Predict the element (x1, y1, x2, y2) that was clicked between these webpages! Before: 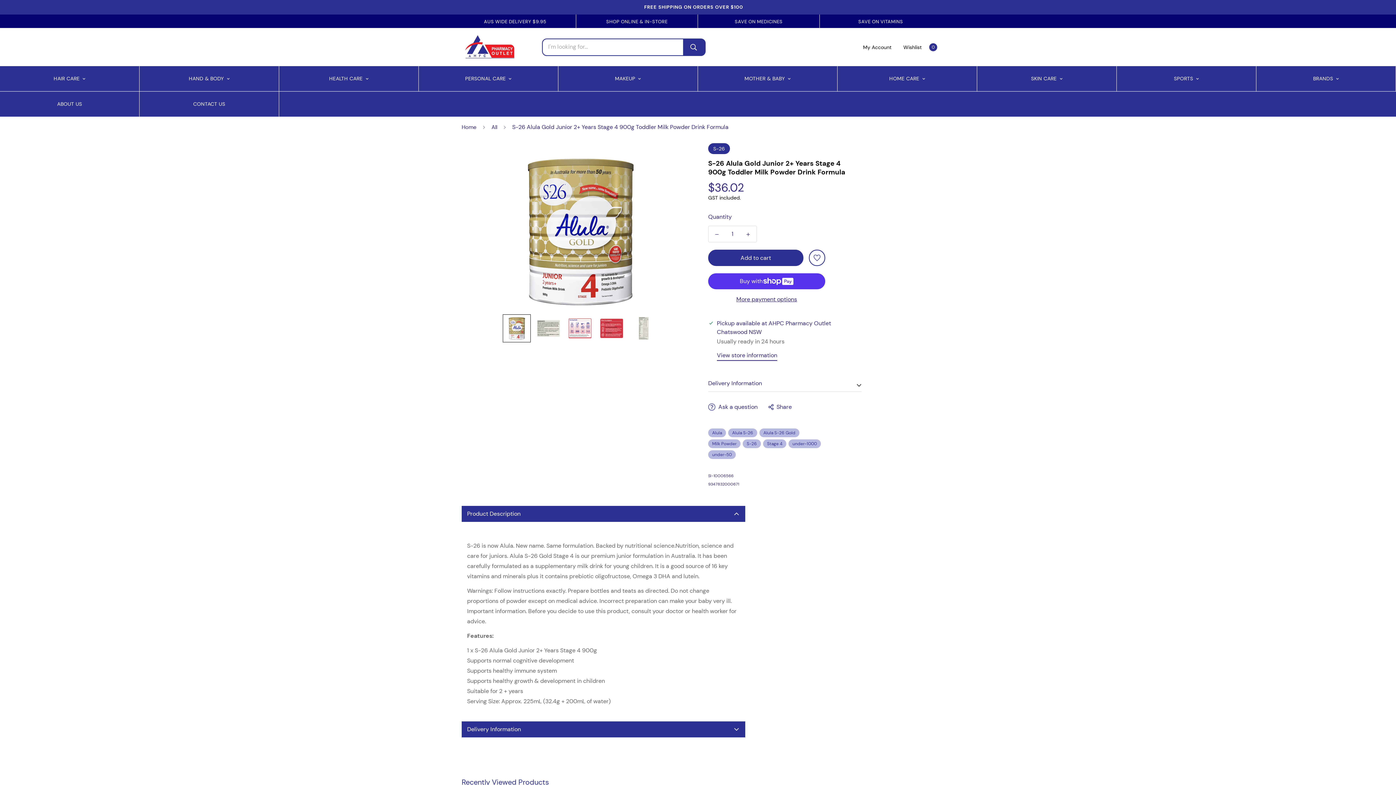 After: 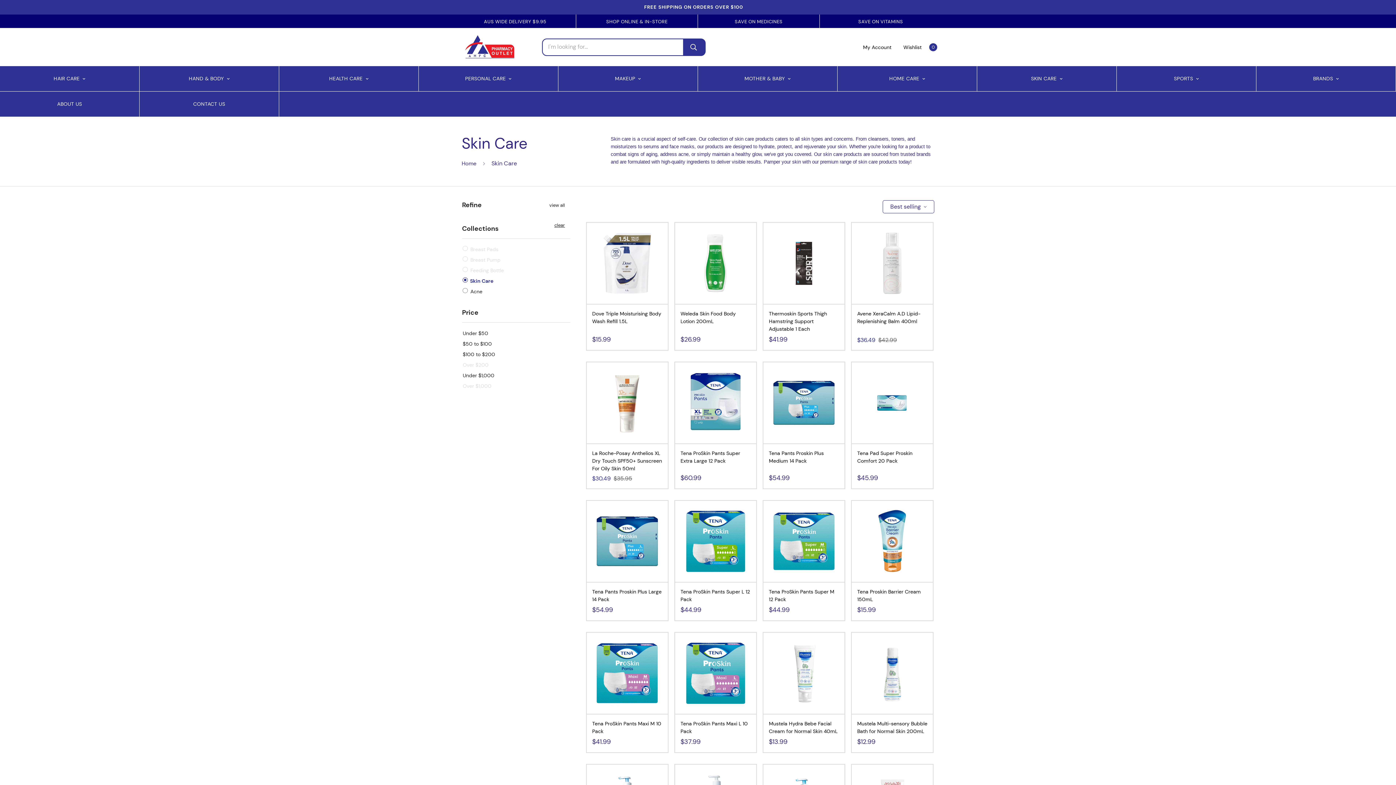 Action: bbox: (977, 66, 1117, 91) label: SKIN CARE